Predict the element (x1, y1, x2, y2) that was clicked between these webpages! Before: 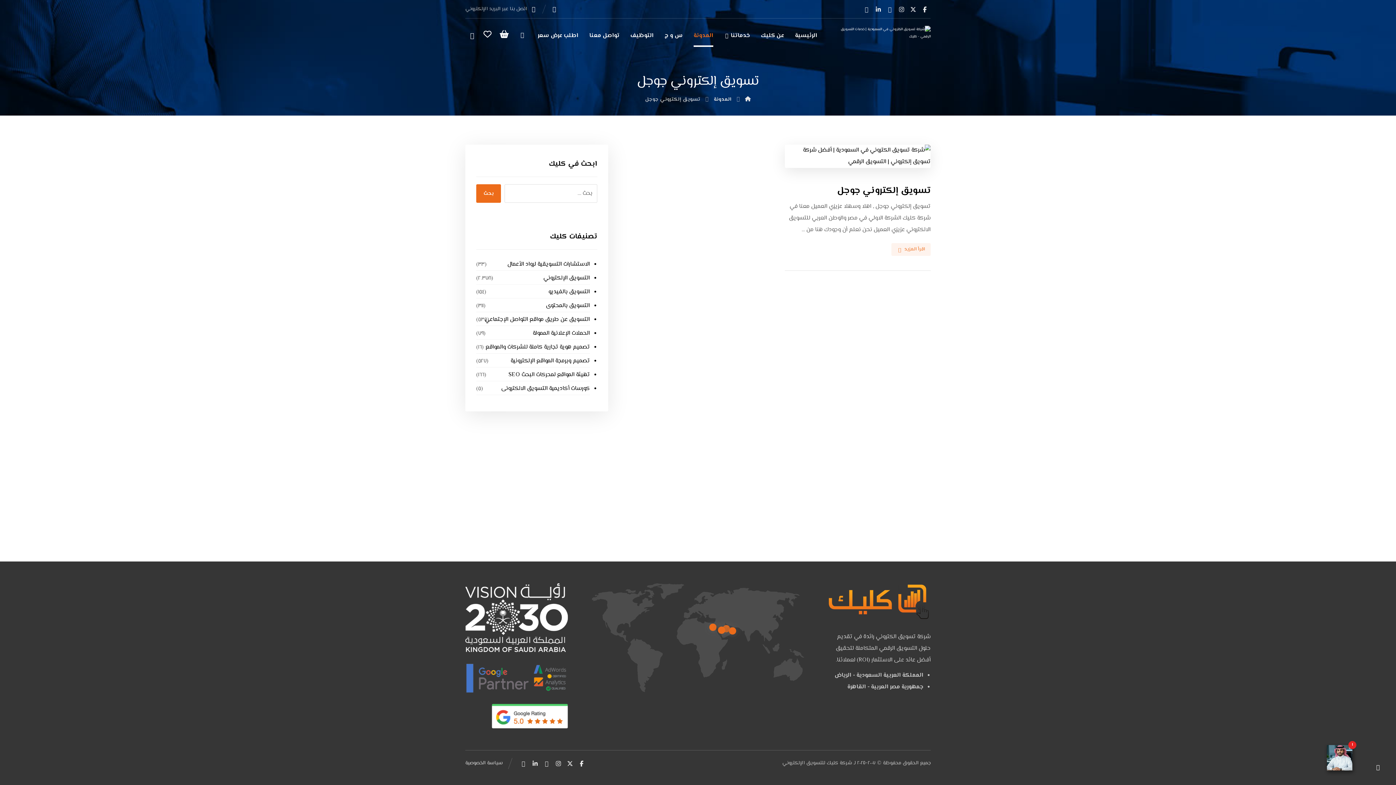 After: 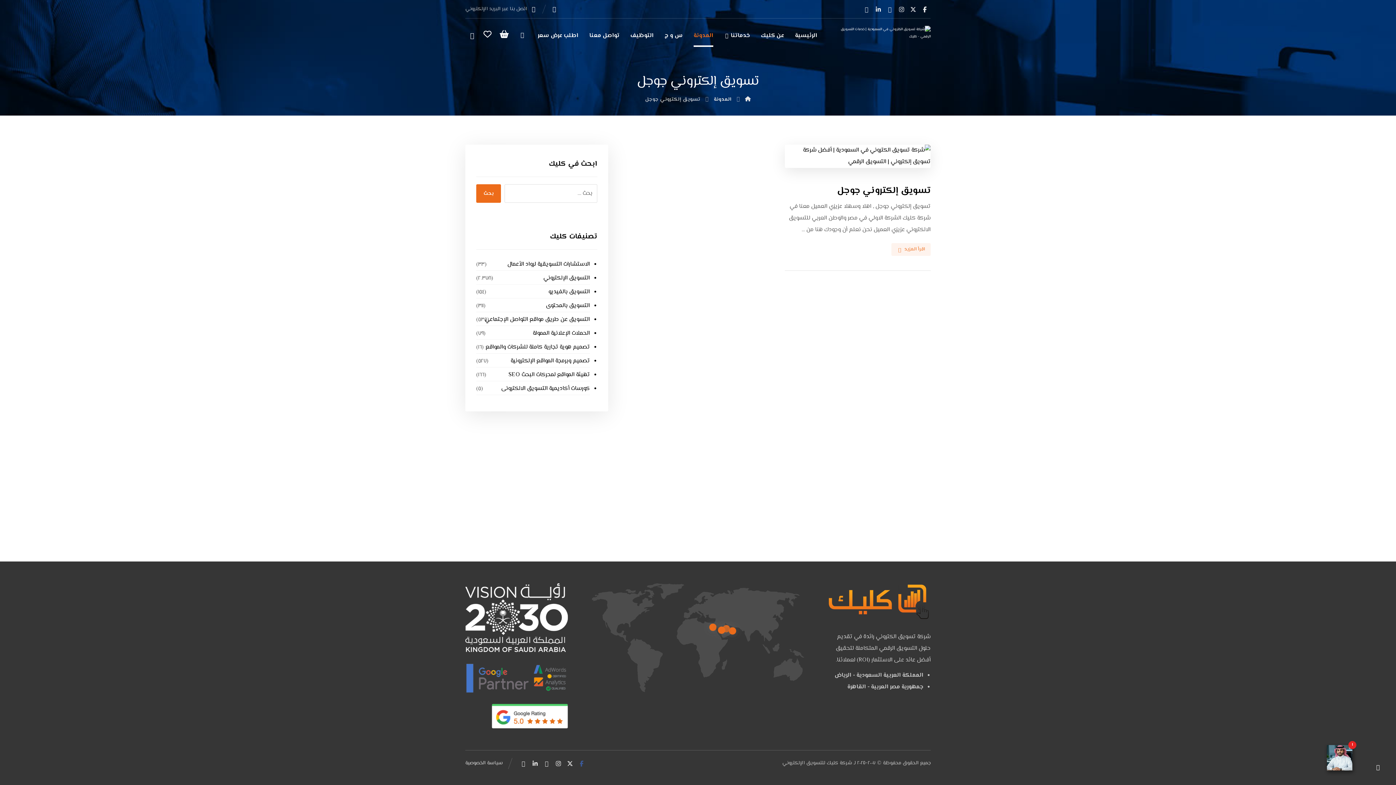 Action: bbox: (576, 758, 587, 769)